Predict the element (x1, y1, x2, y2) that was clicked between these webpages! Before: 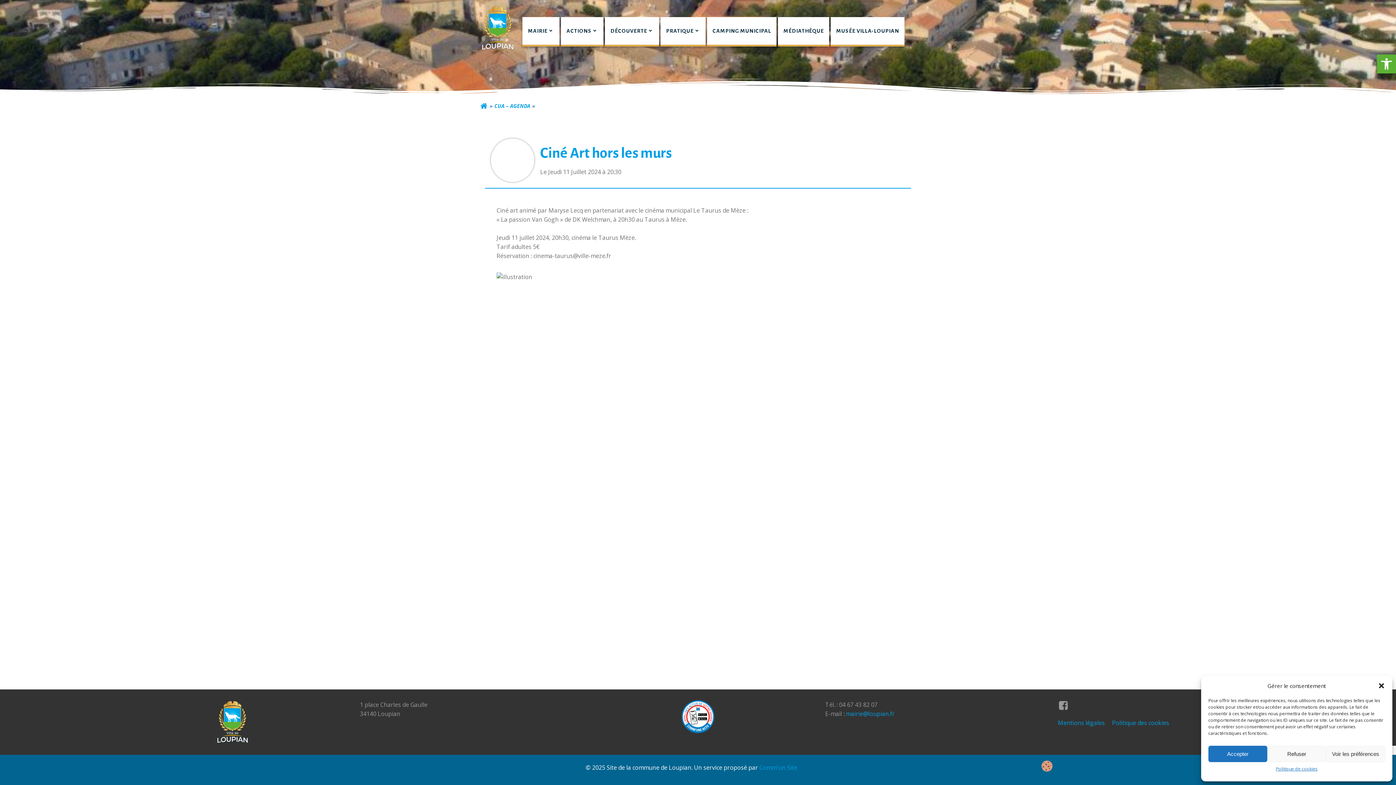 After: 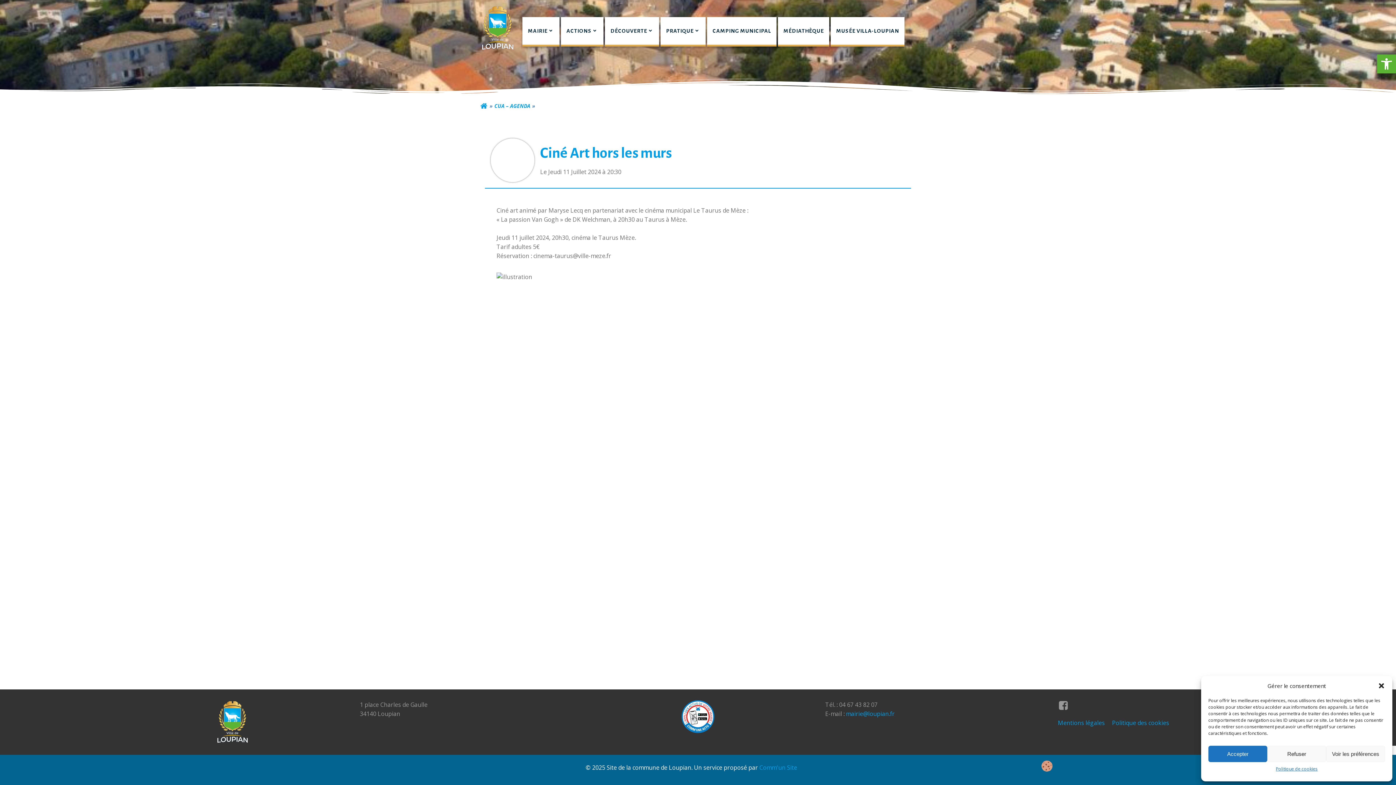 Action: label: mairie@loupian.fr bbox: (846, 710, 894, 718)